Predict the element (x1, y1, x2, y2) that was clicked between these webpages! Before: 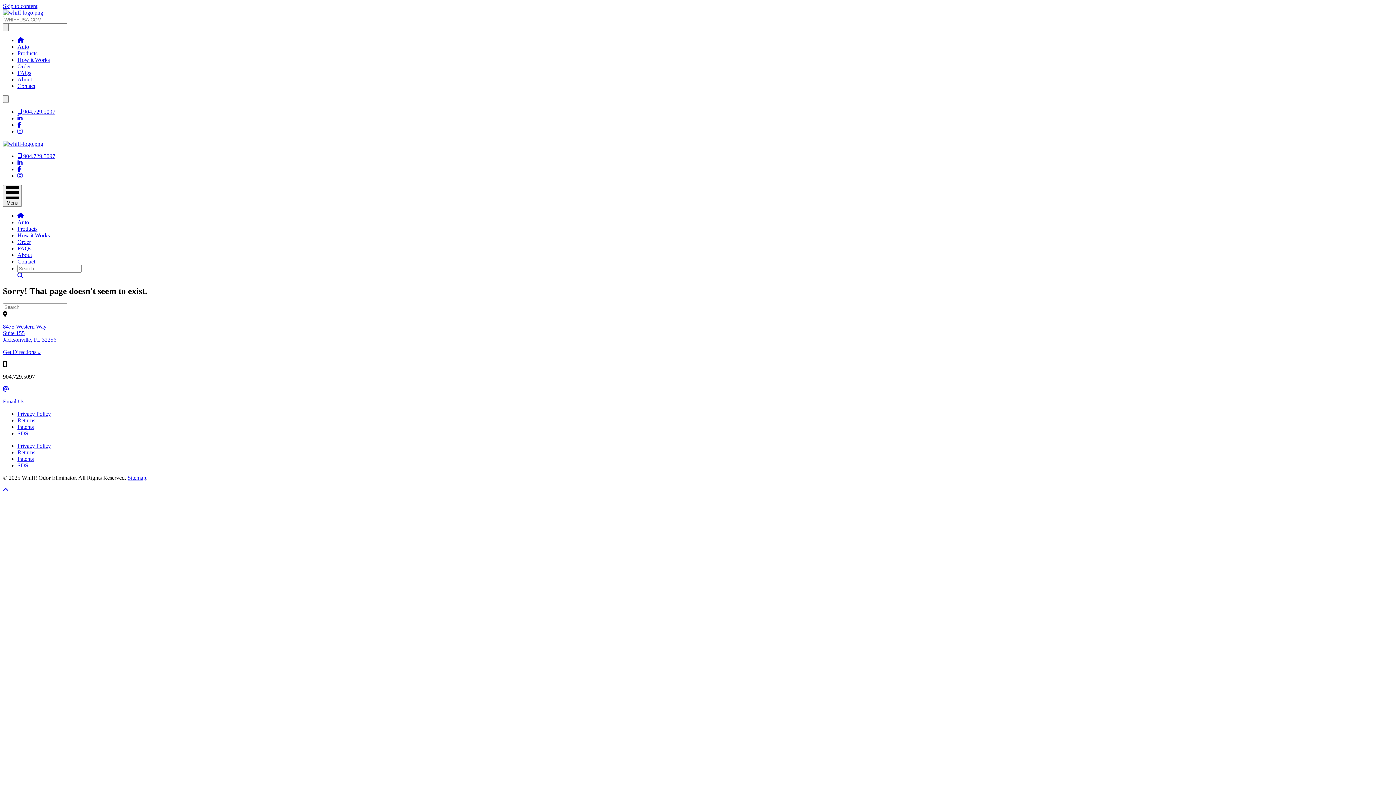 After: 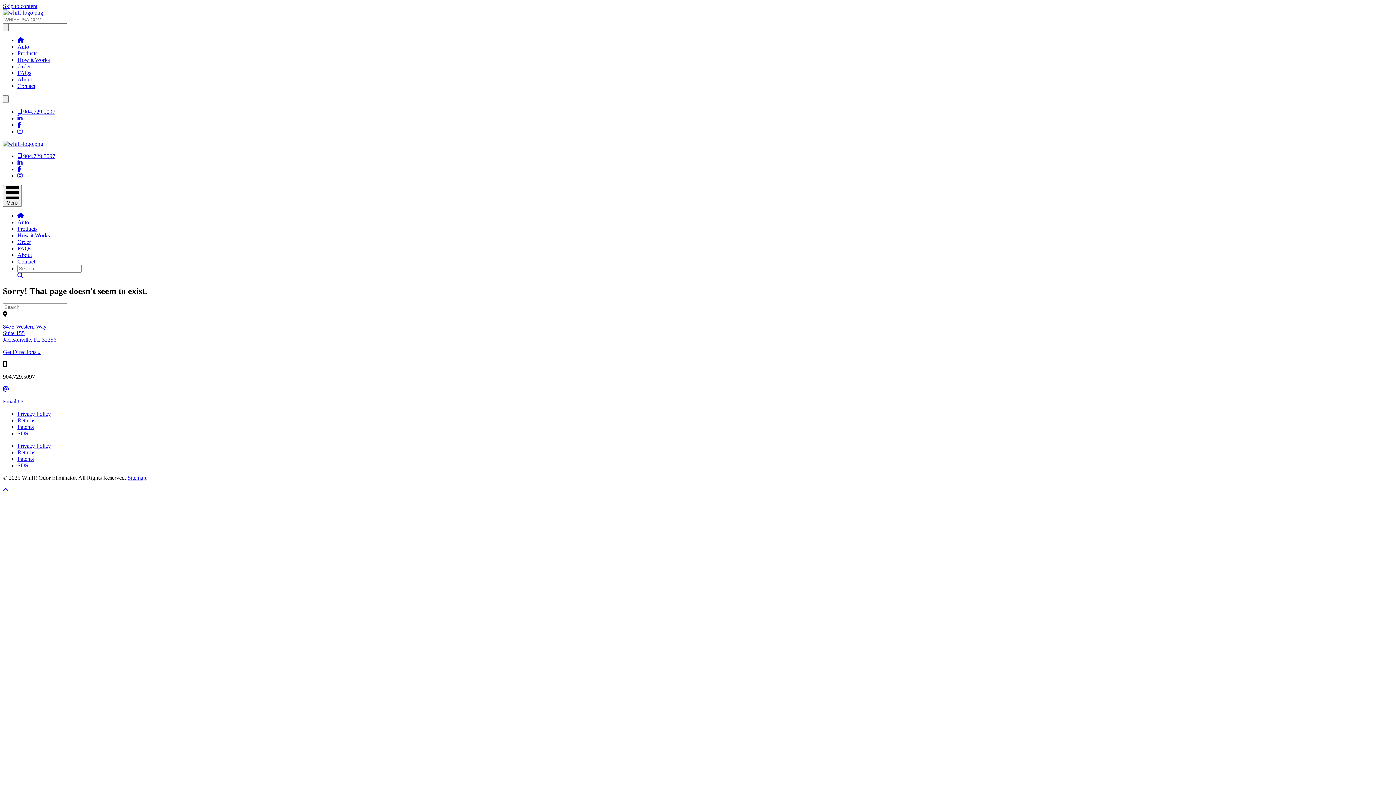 Action: label: Search bbox: (17, 272, 23, 278)